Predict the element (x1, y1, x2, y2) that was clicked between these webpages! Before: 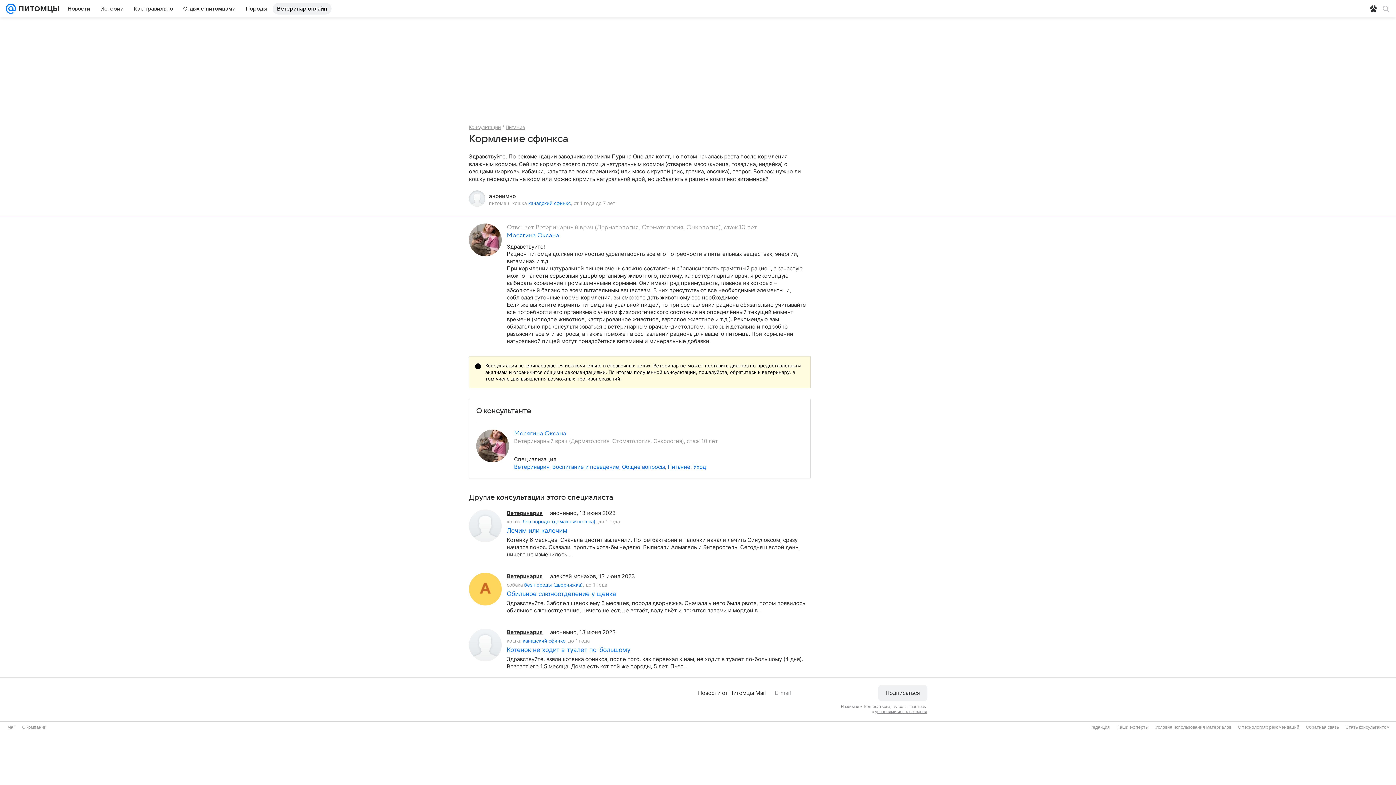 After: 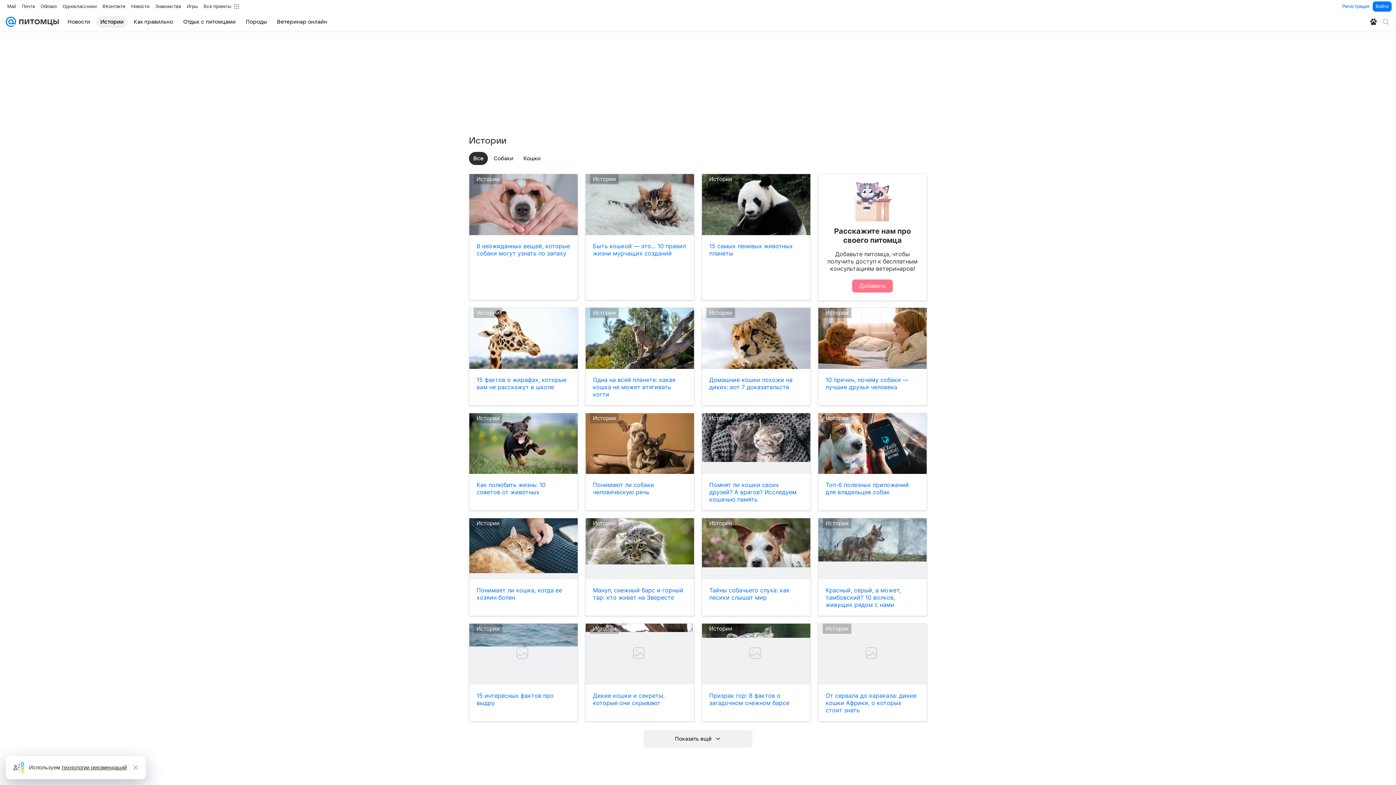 Action: label: Истории bbox: (96, 2, 128, 14)